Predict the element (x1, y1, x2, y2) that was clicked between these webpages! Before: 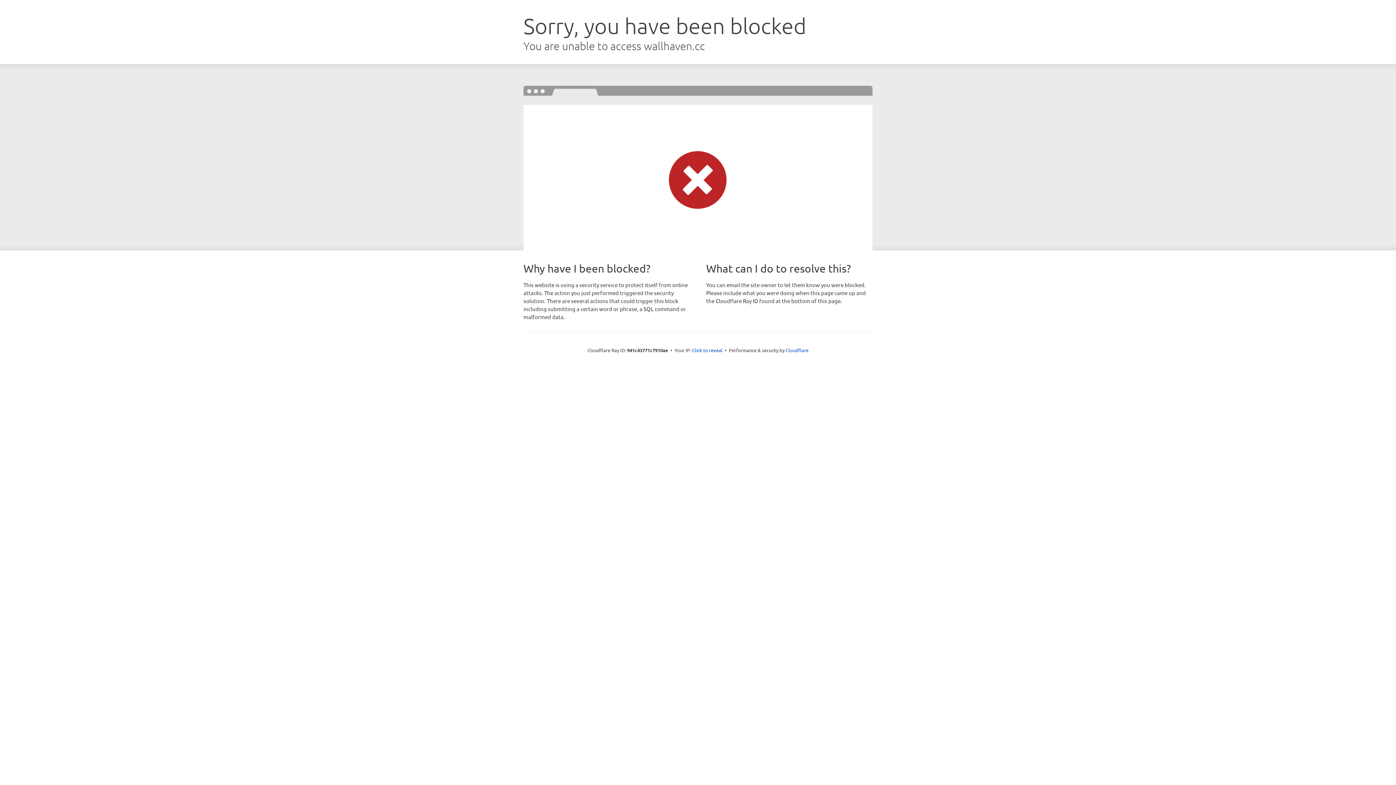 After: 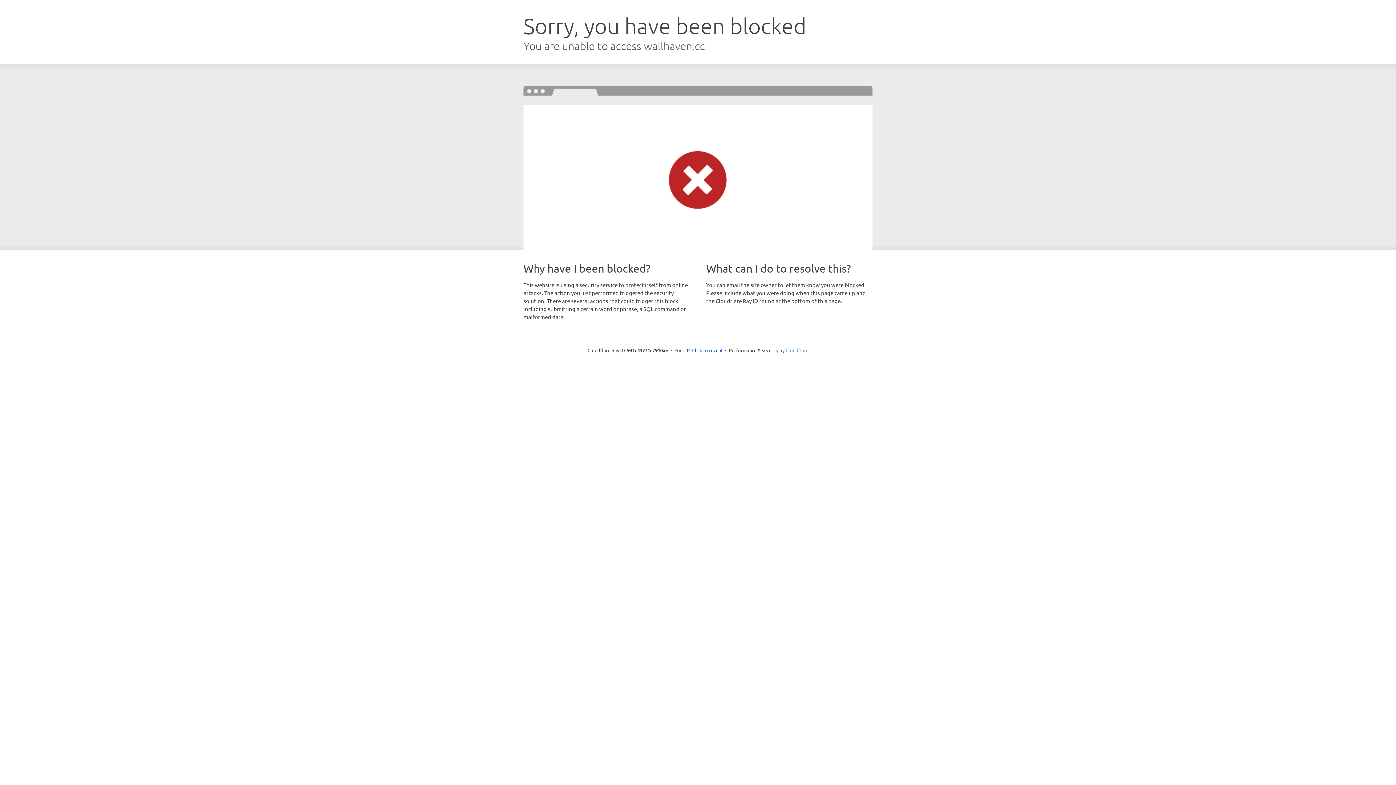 Action: bbox: (785, 347, 808, 353) label: Cloudflare